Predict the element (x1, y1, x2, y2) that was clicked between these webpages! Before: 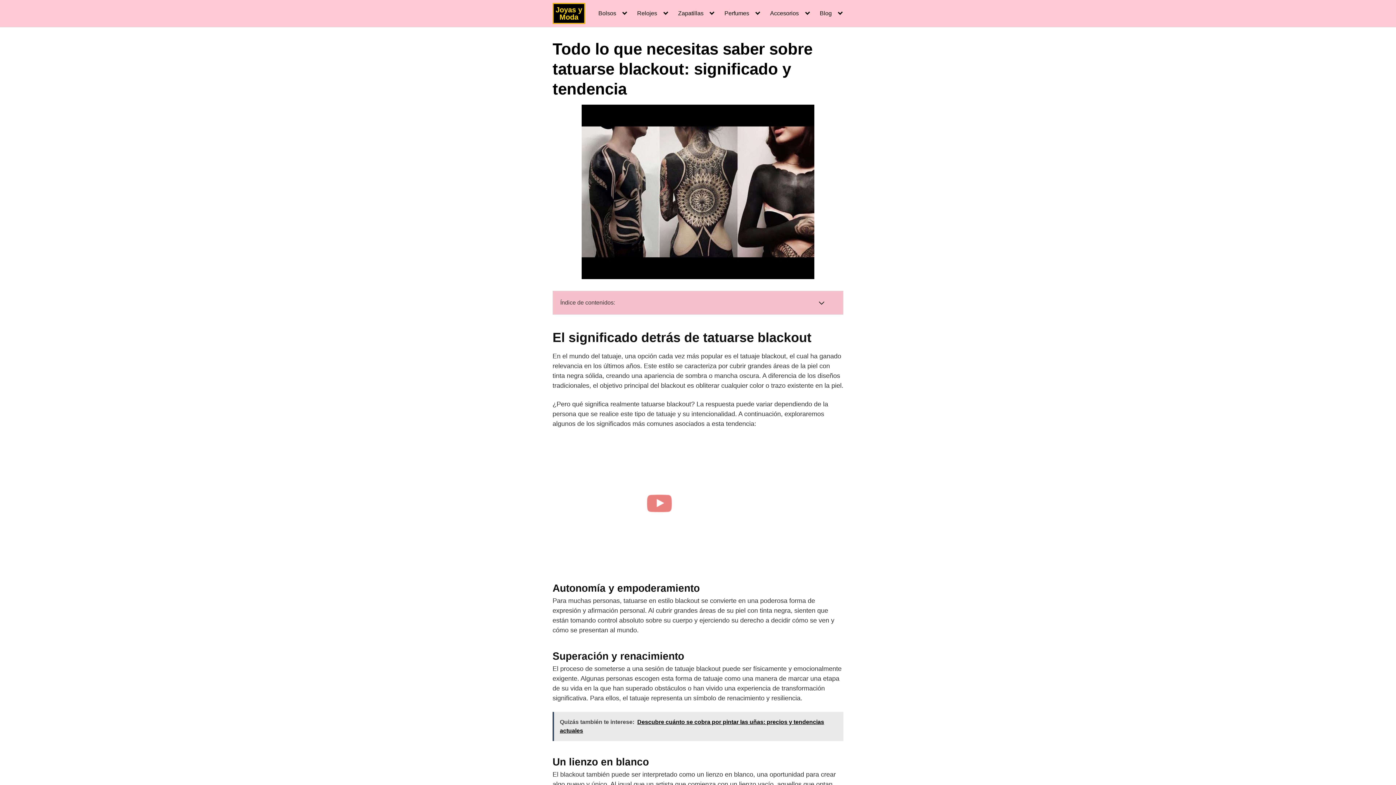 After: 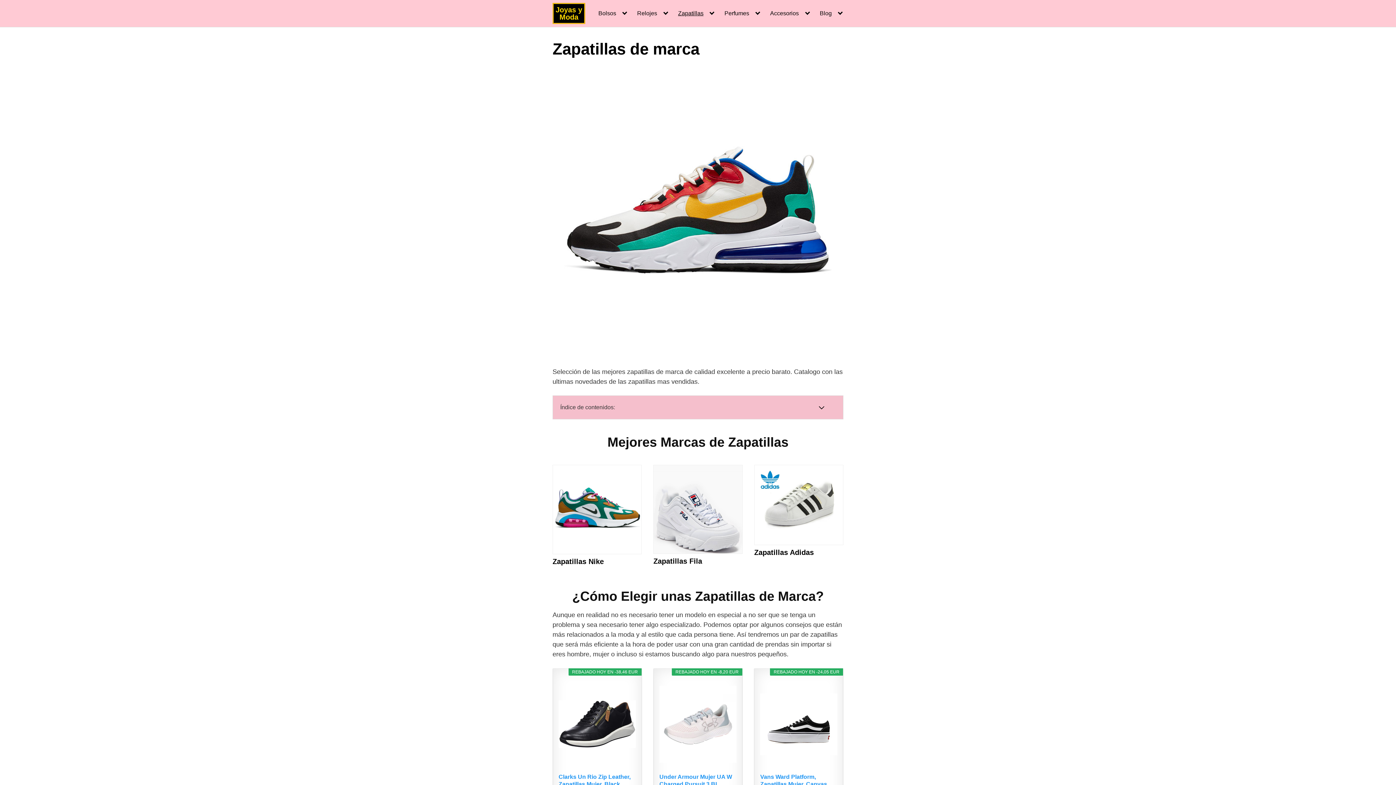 Action: label: Zapatillas bbox: (678, 9, 715, 17)